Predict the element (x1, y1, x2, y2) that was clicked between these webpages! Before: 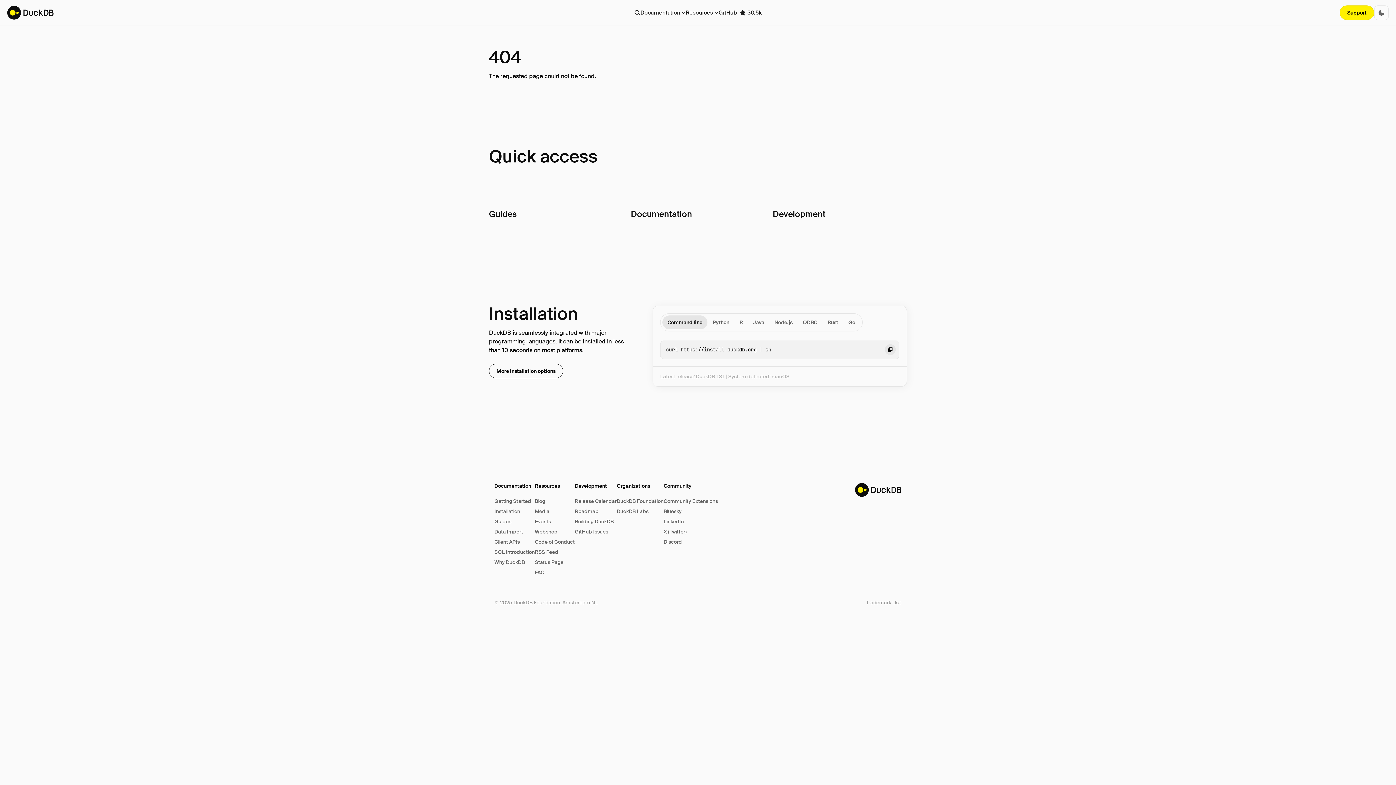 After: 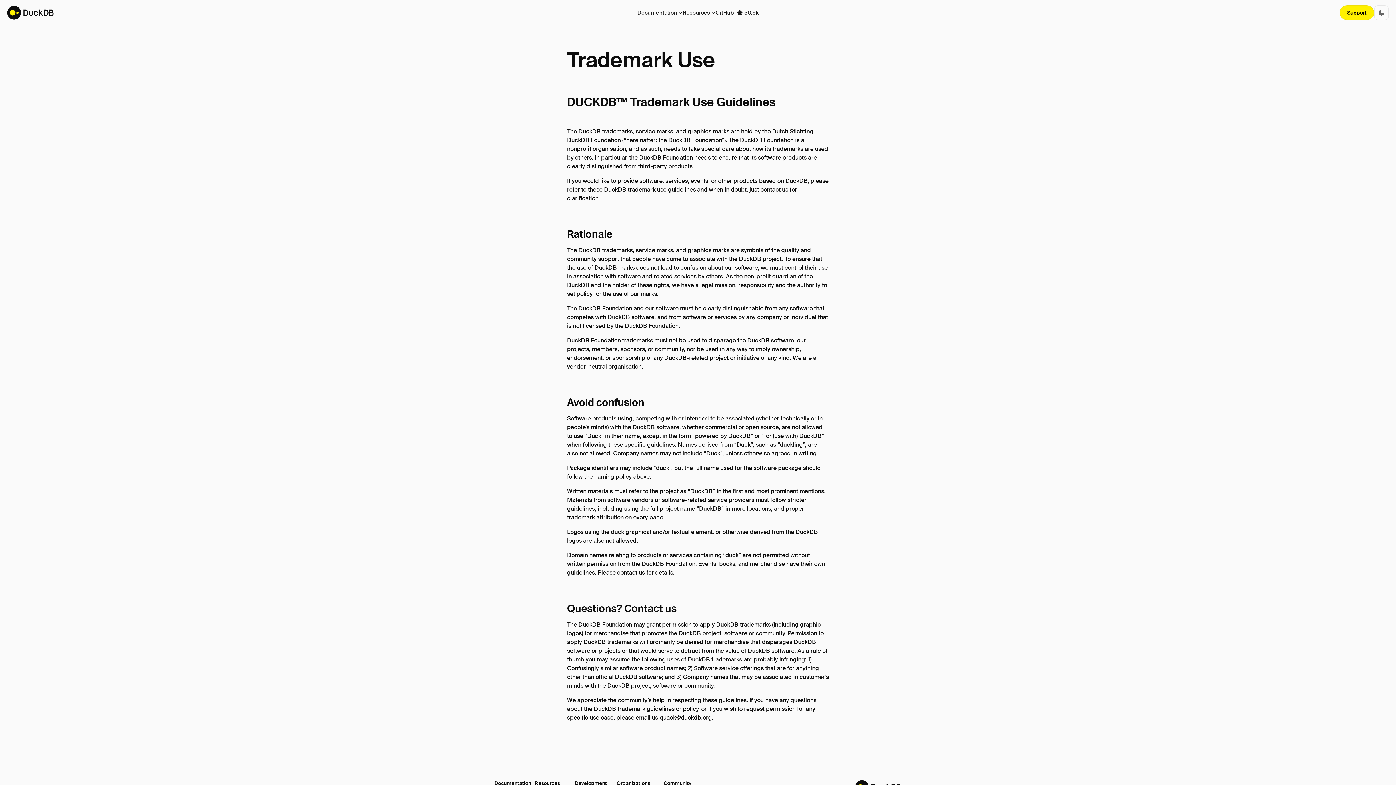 Action: bbox: (866, 599, 901, 606) label: Trademark Use